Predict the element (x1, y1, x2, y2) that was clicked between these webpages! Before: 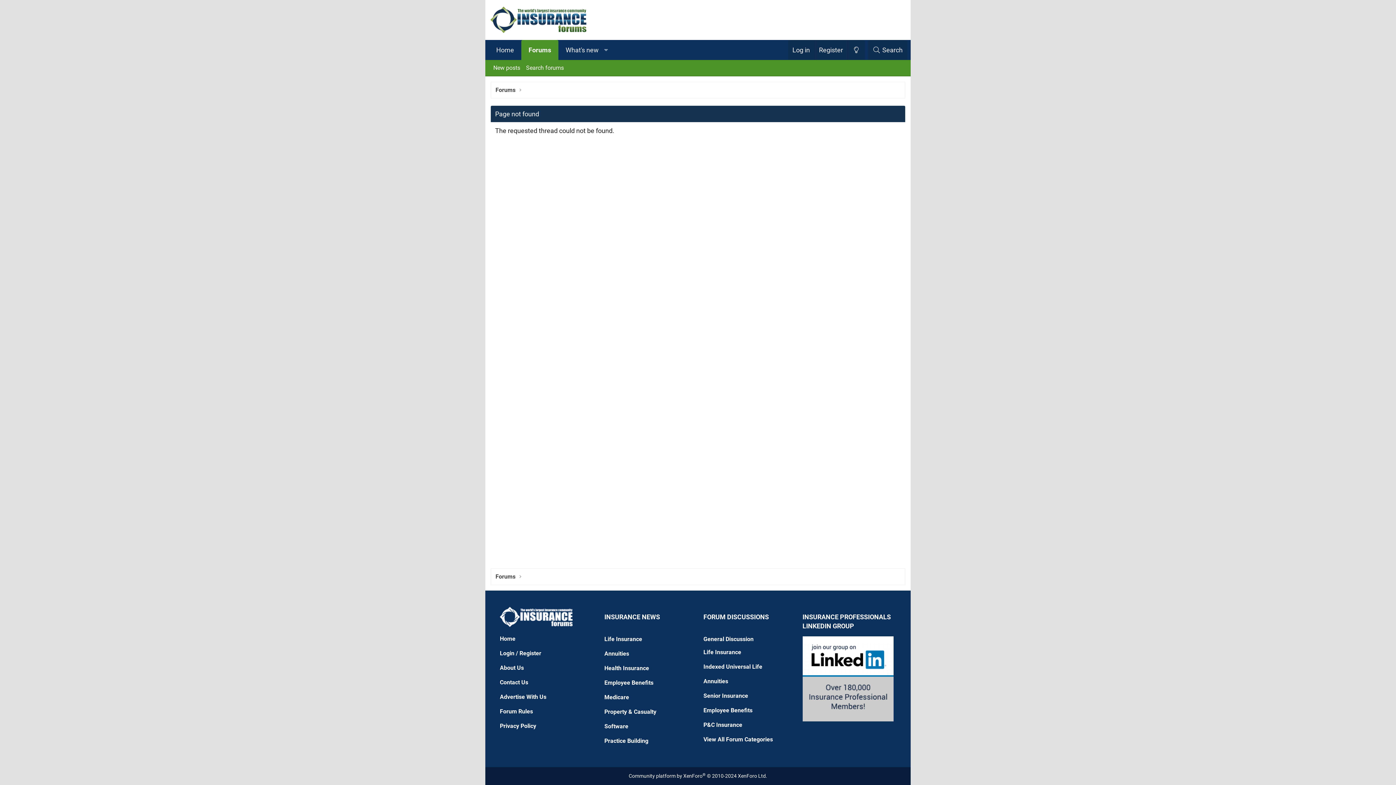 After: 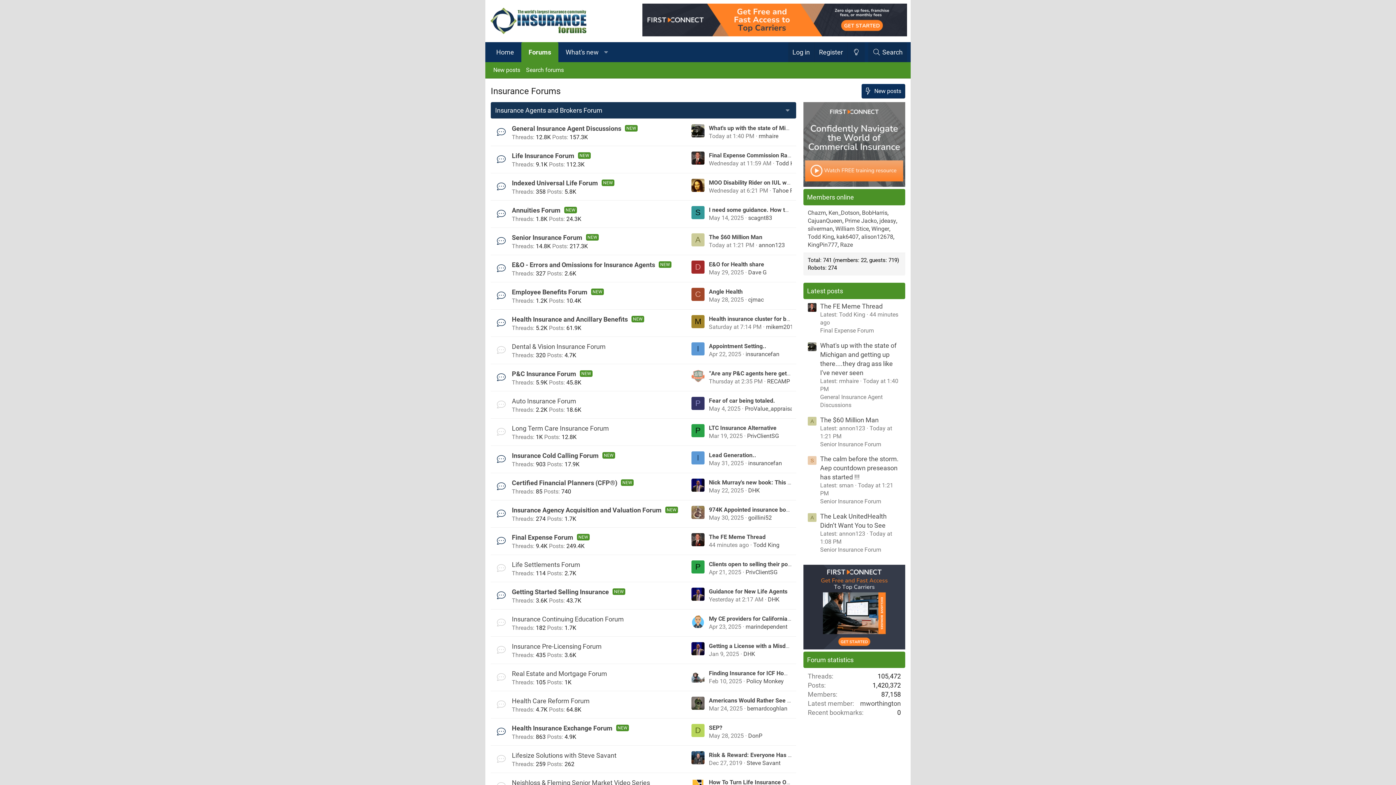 Action: bbox: (500, 621, 572, 628)